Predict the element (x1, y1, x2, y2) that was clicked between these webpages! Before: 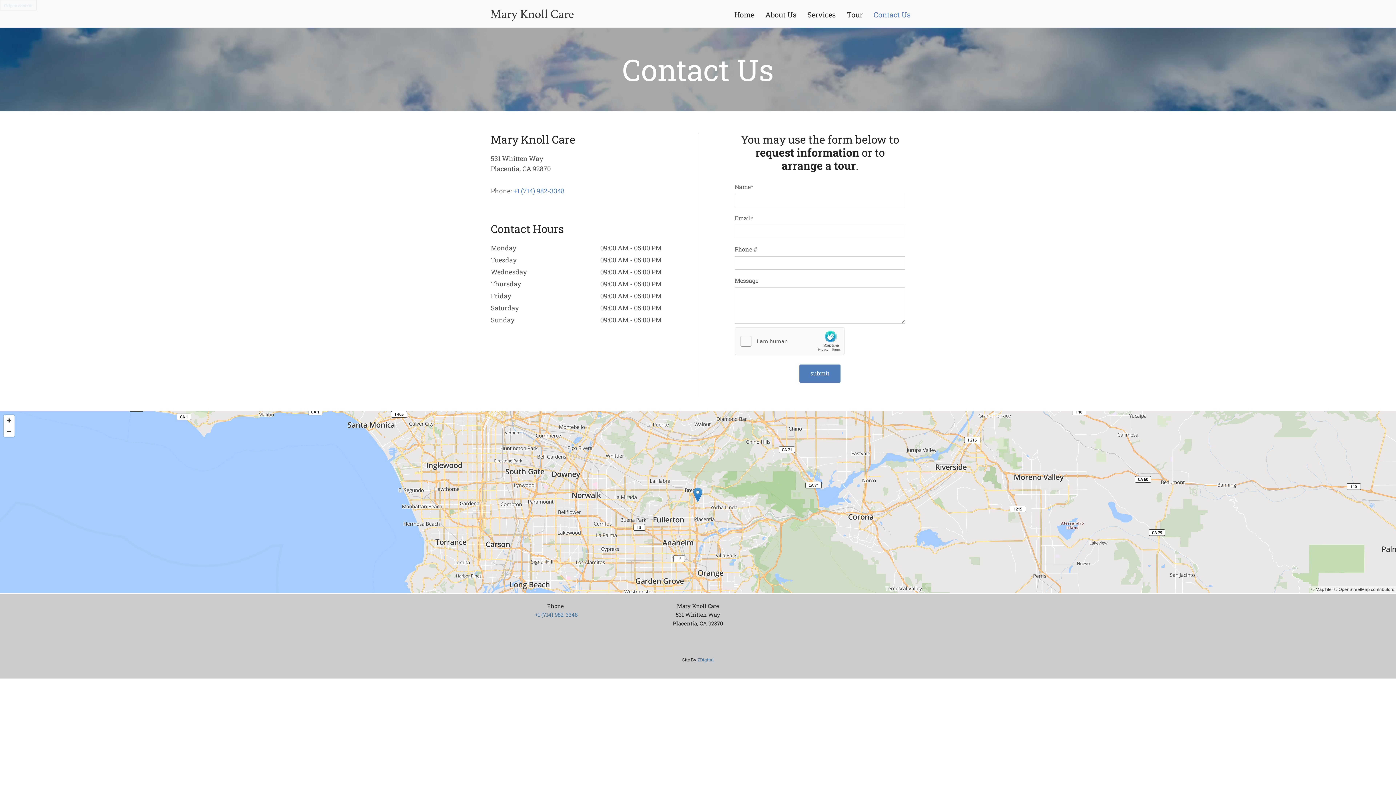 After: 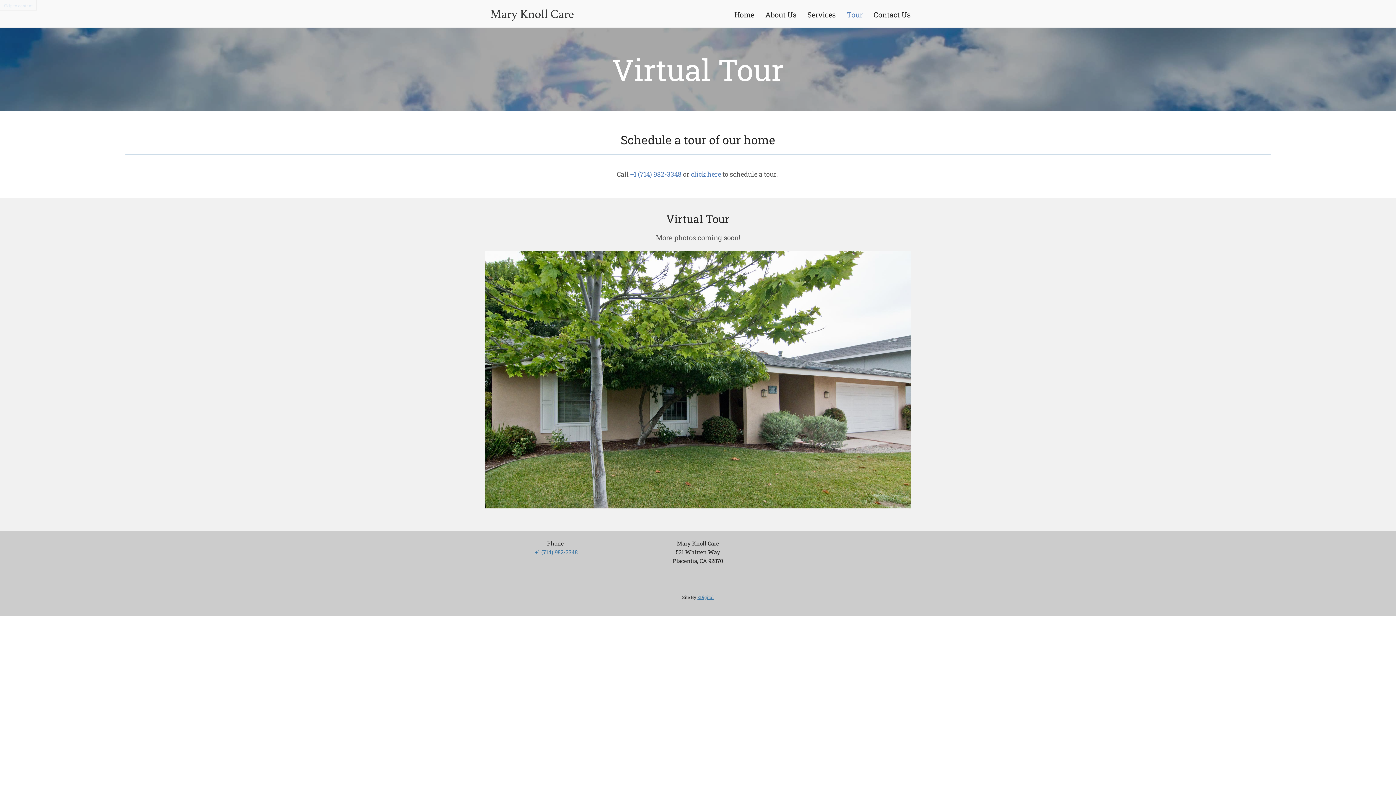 Action: bbox: (846, 8, 862, 21) label: Tour